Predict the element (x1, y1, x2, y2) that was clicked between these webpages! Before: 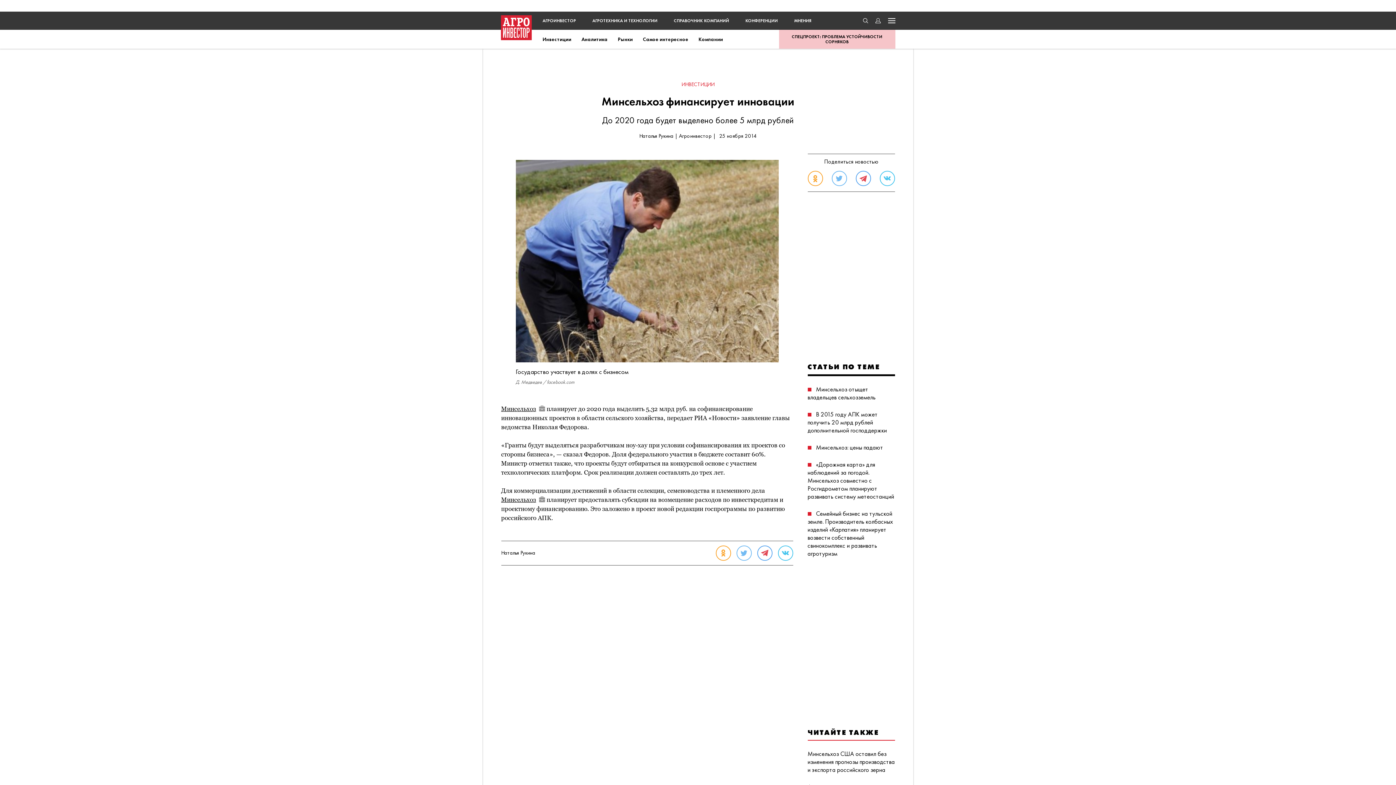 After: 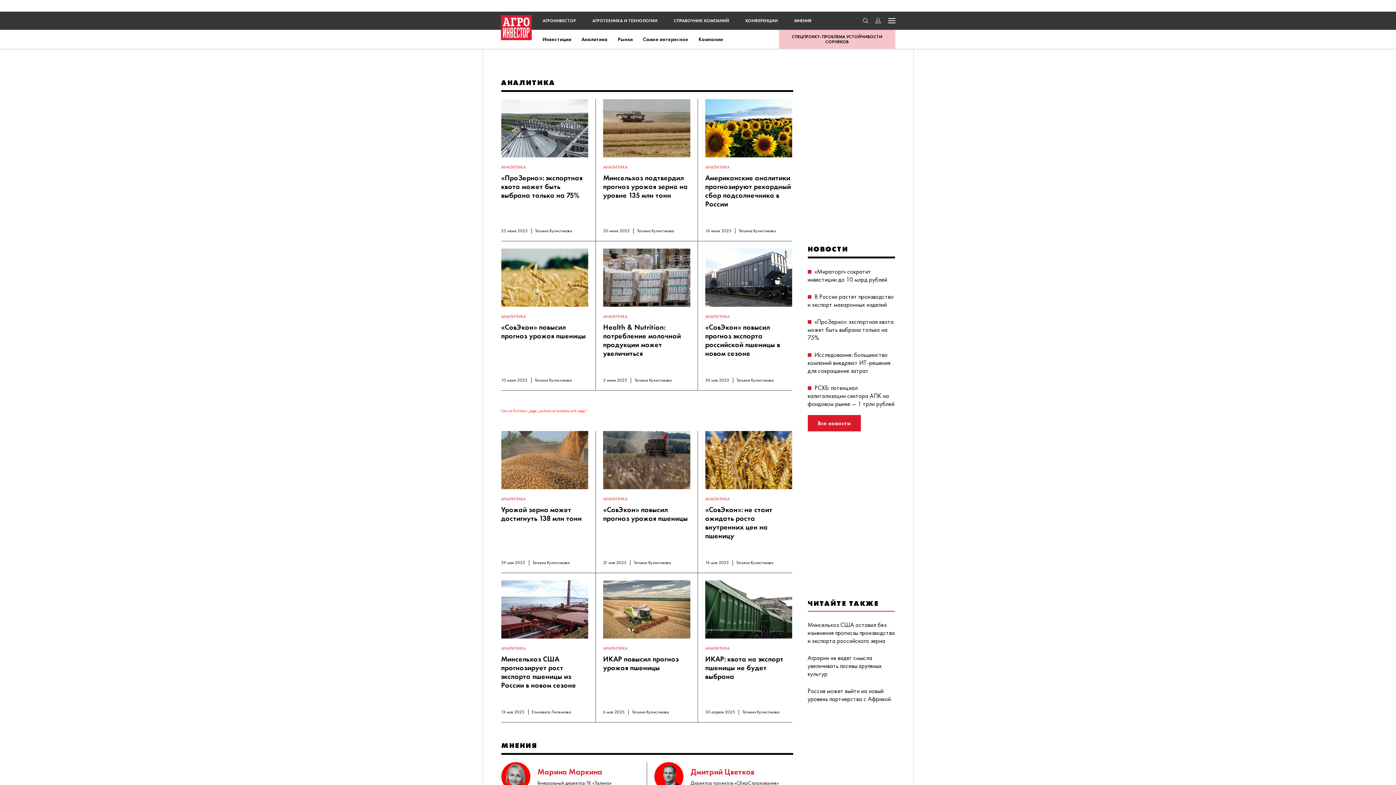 Action: label: Аналитика bbox: (581, 36, 607, 42)